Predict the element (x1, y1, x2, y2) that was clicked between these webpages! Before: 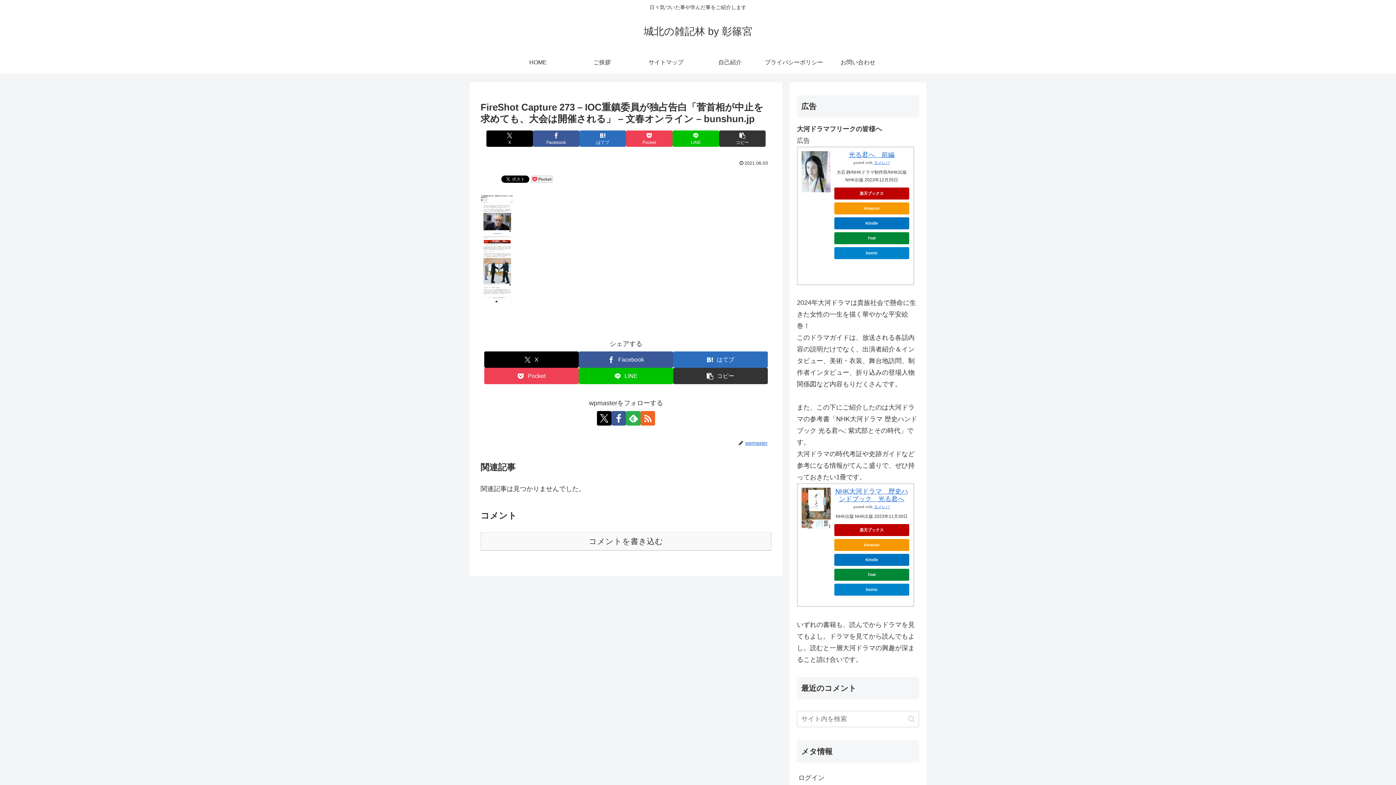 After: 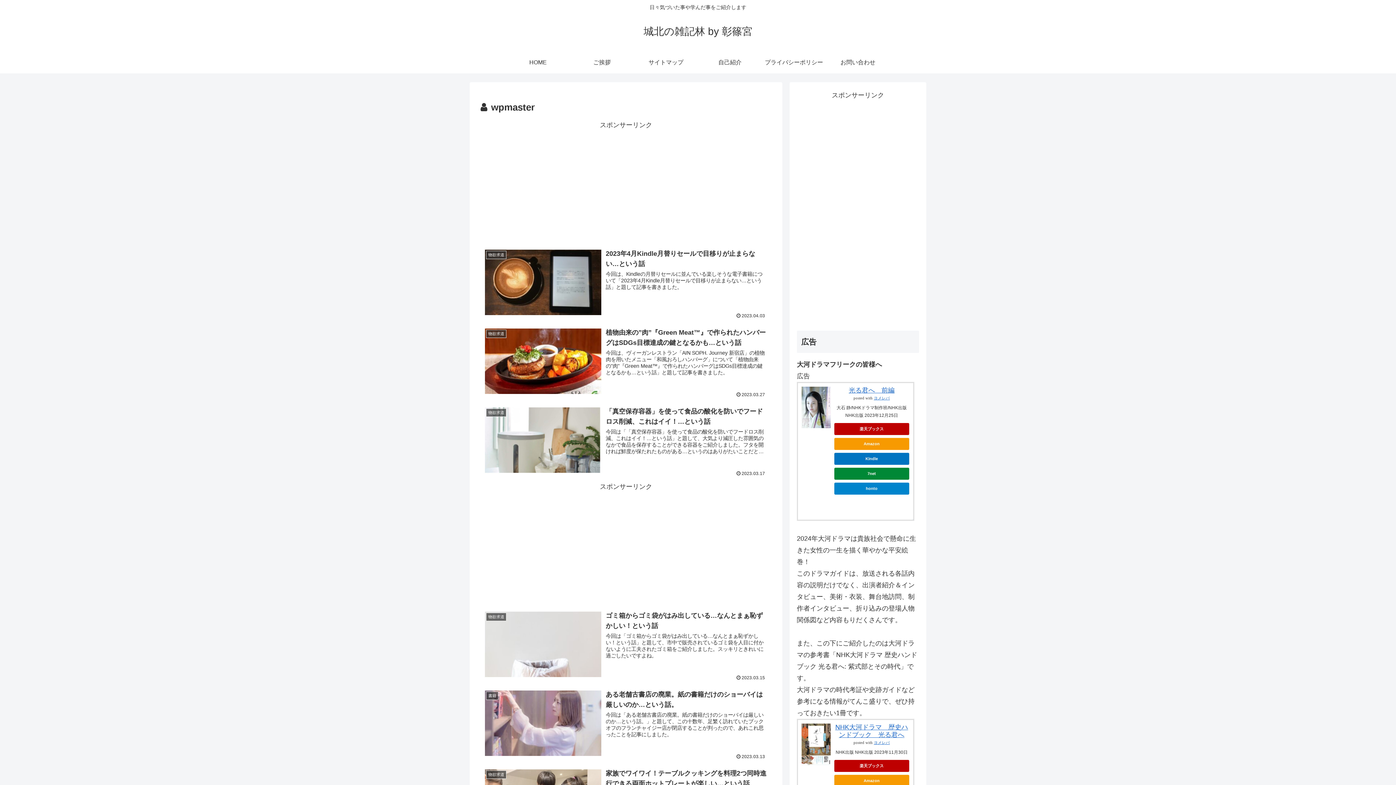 Action: label: wpmaster bbox: (744, 440, 771, 446)